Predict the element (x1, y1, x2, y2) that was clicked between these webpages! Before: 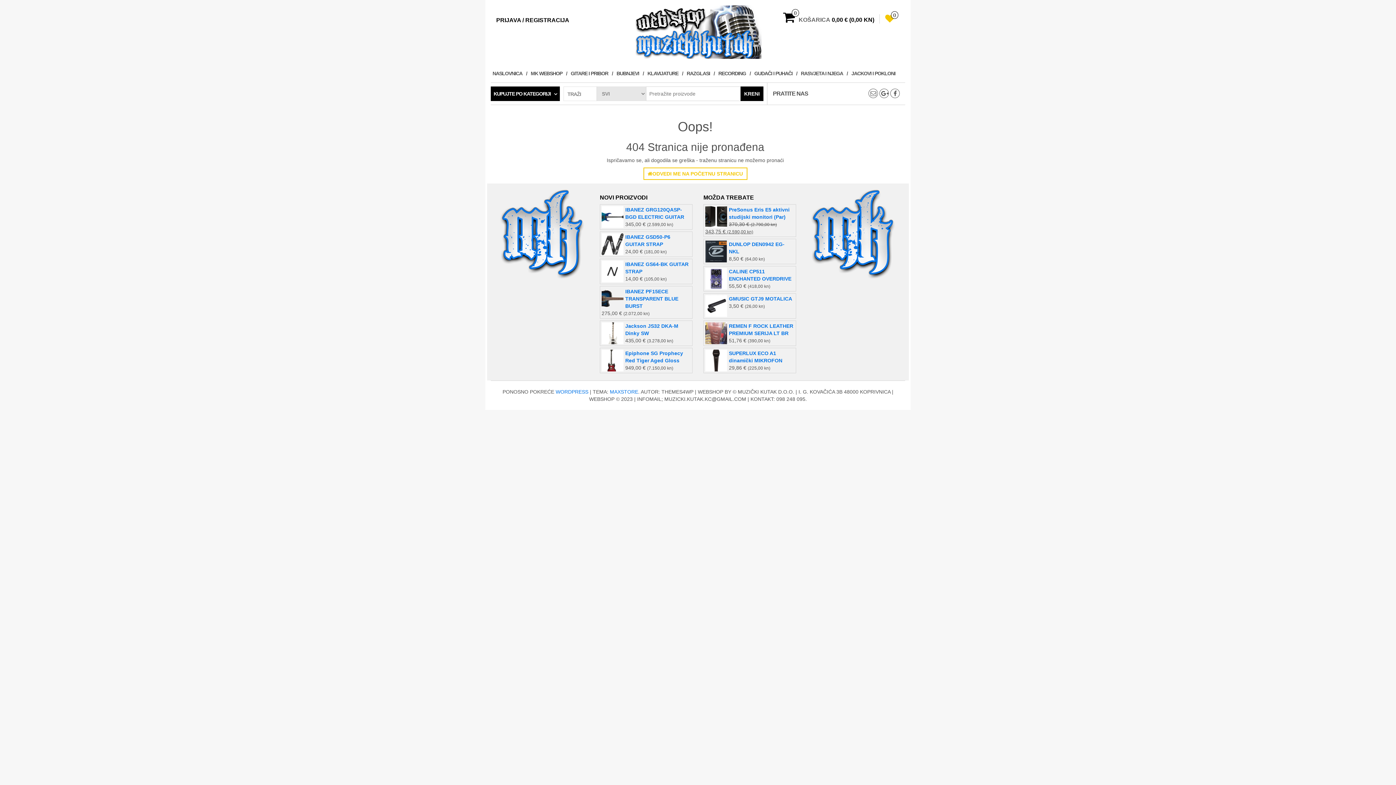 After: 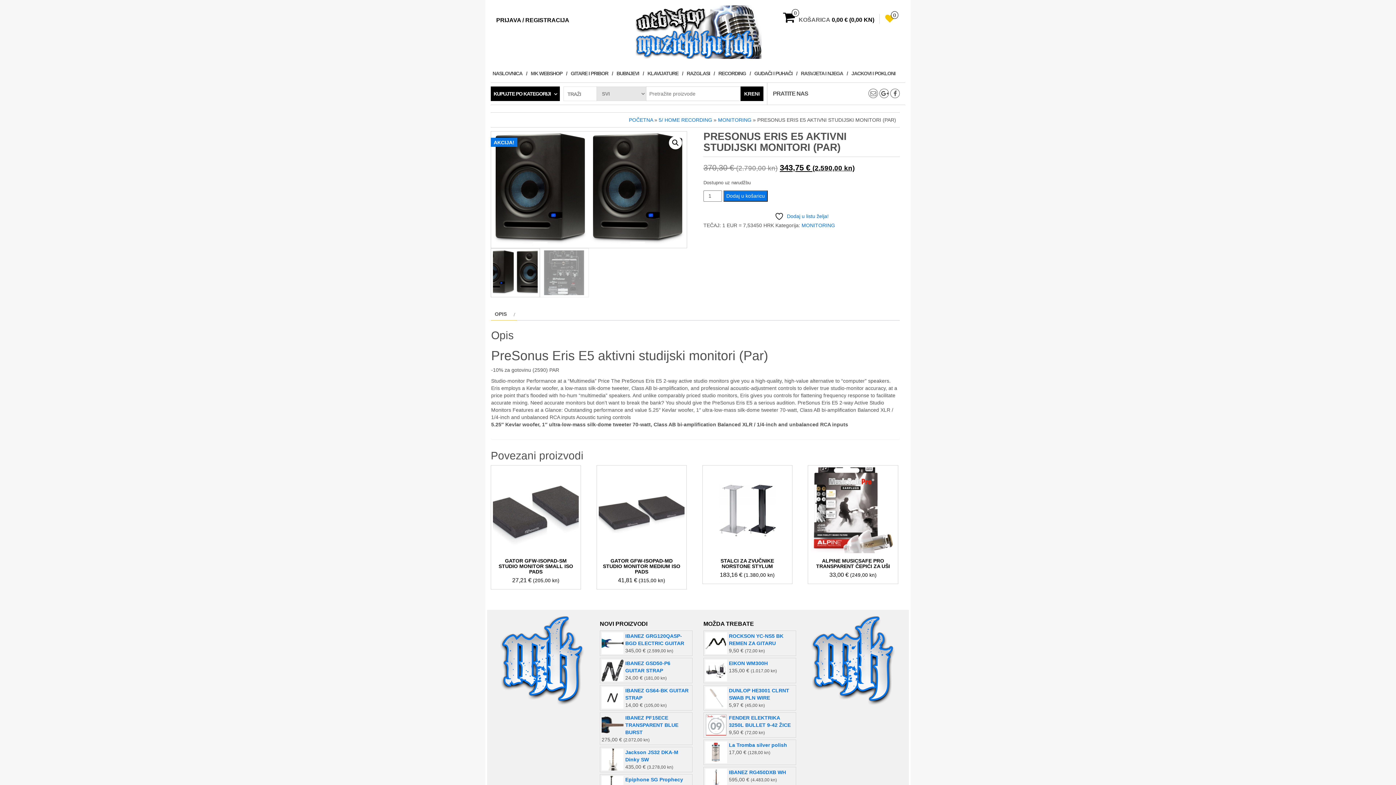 Action: bbox: (705, 206, 794, 220) label: PreSonus Eris E5 aktivni studijski monitori (Par)